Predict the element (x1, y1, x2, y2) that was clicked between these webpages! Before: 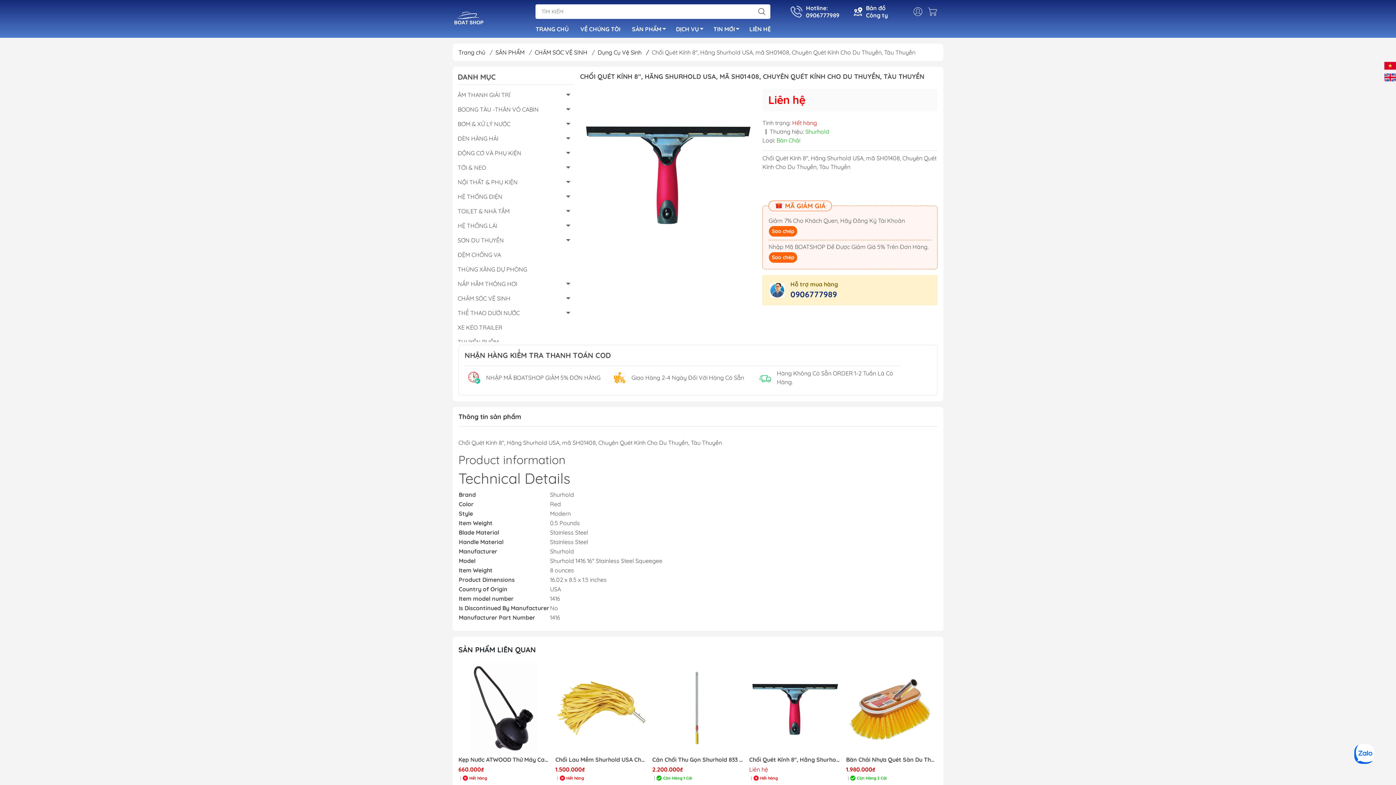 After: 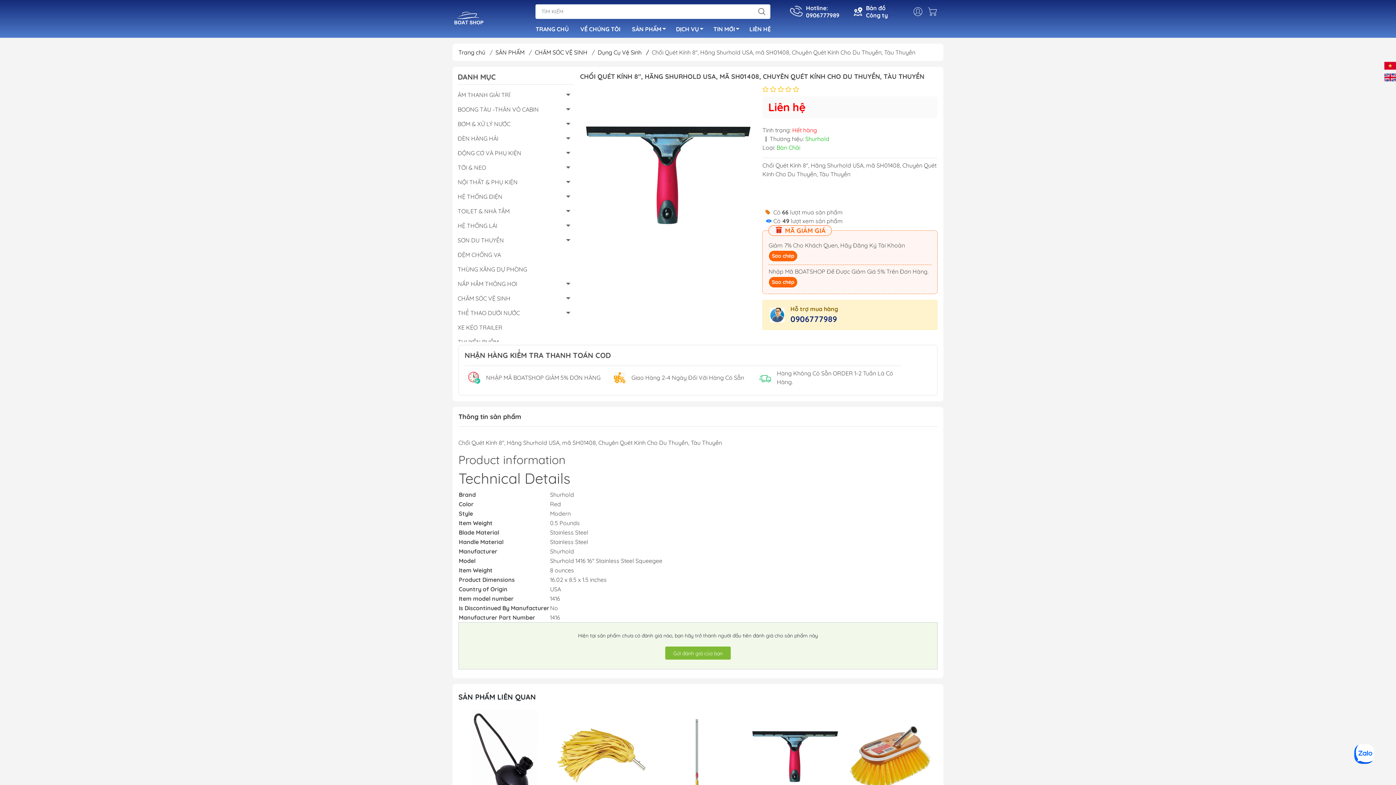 Action: bbox: (749, 756, 840, 763) label: Chổi Quét Kính 8", Hãng Shurhold USA, mã SH01408, Chuyên Quét Kính Cho Du Thuyền, Tàu Thuyền